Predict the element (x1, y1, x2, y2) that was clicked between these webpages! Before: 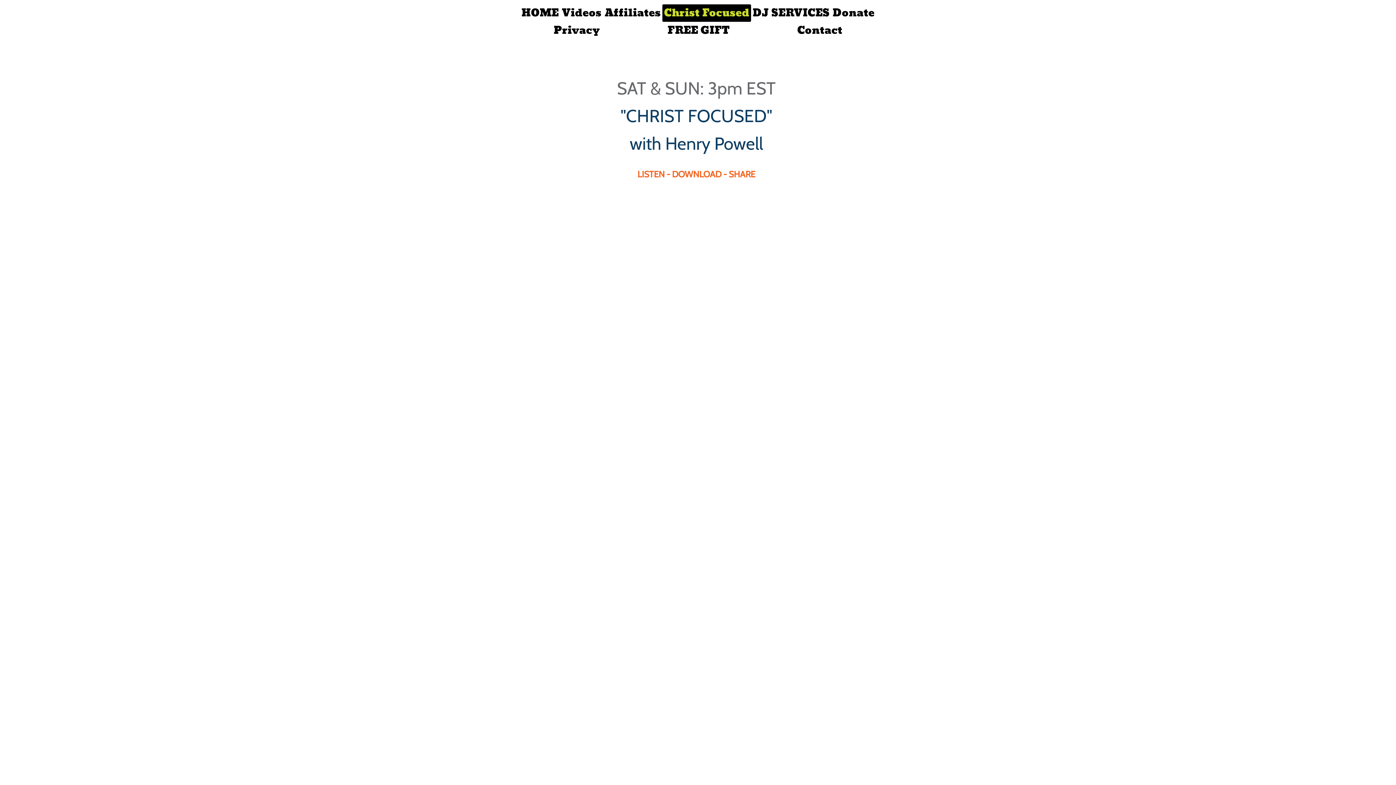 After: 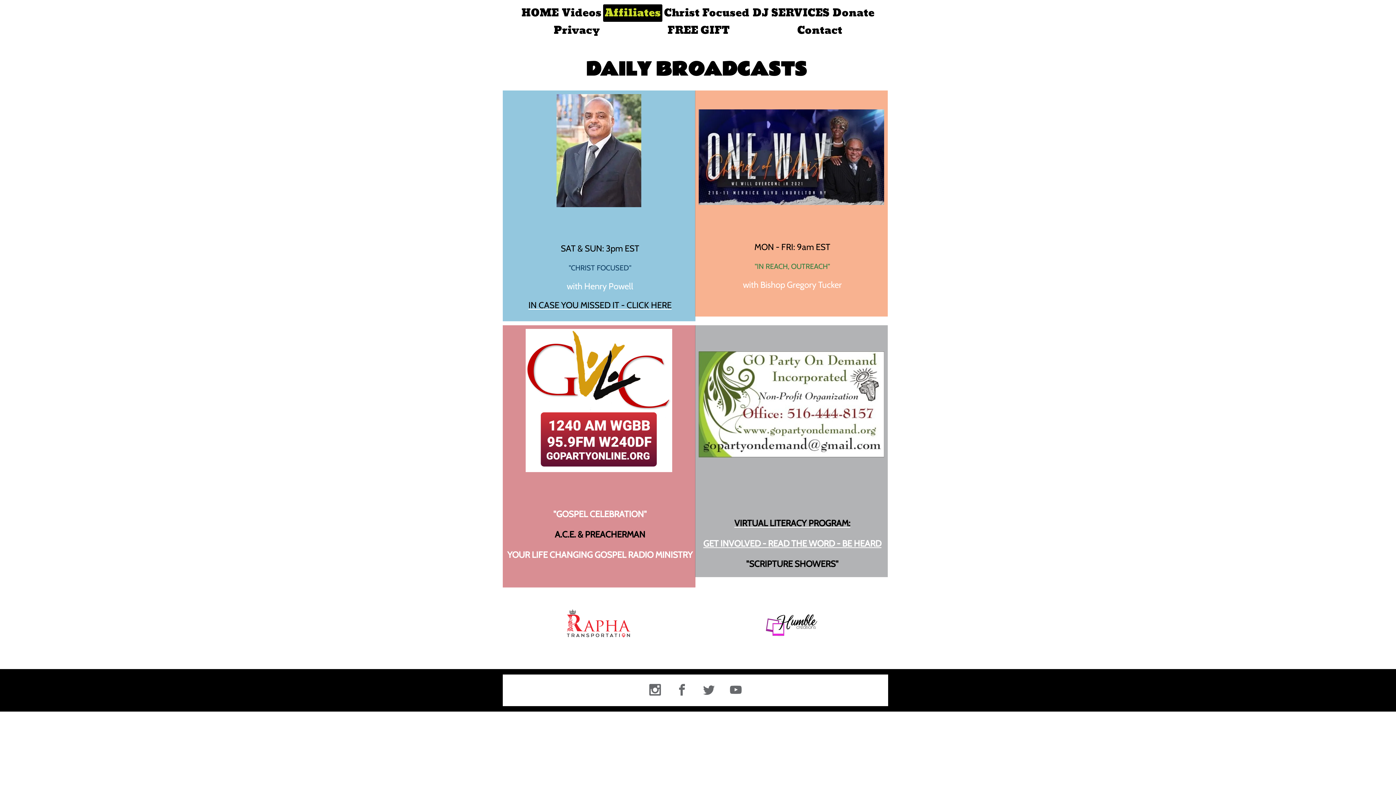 Action: label: Affiliates bbox: (603, 4, 662, 21)